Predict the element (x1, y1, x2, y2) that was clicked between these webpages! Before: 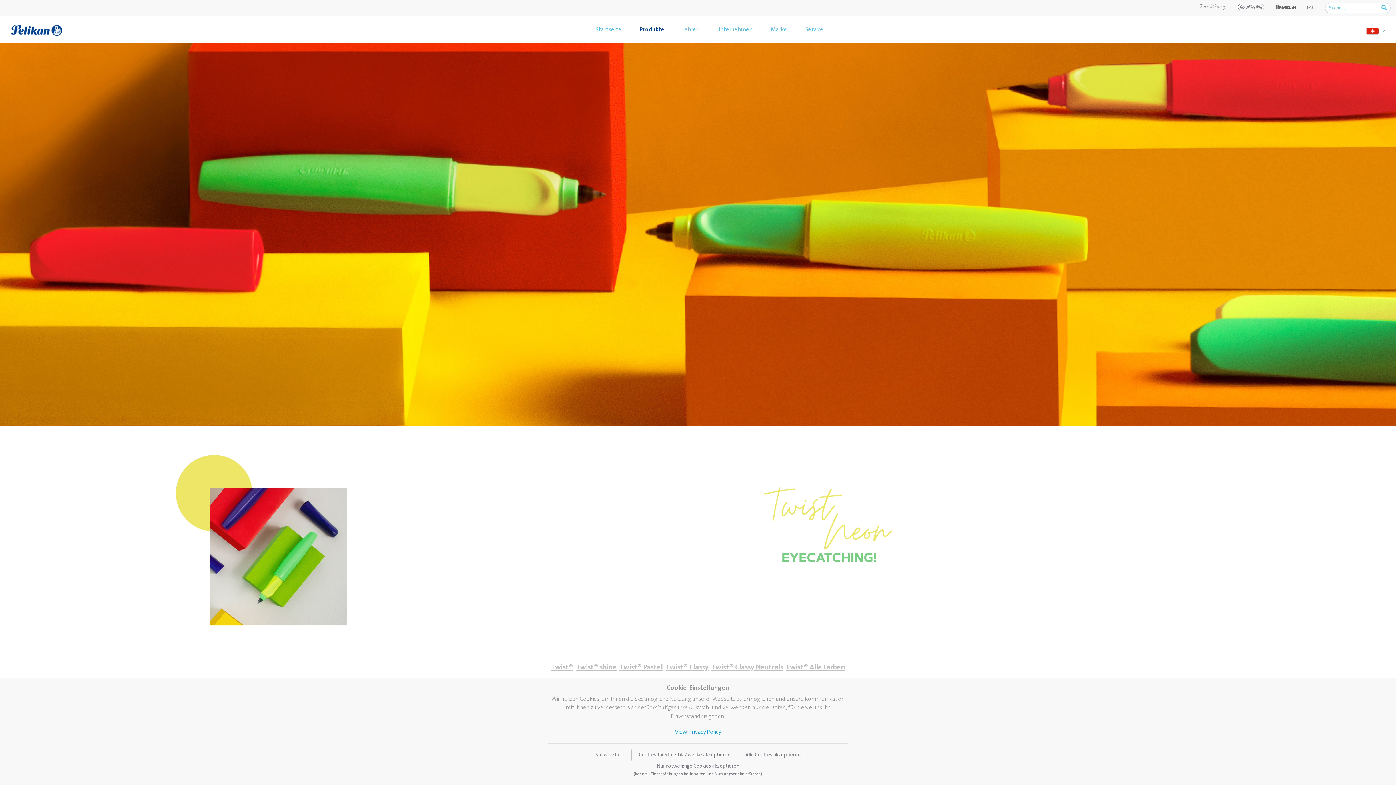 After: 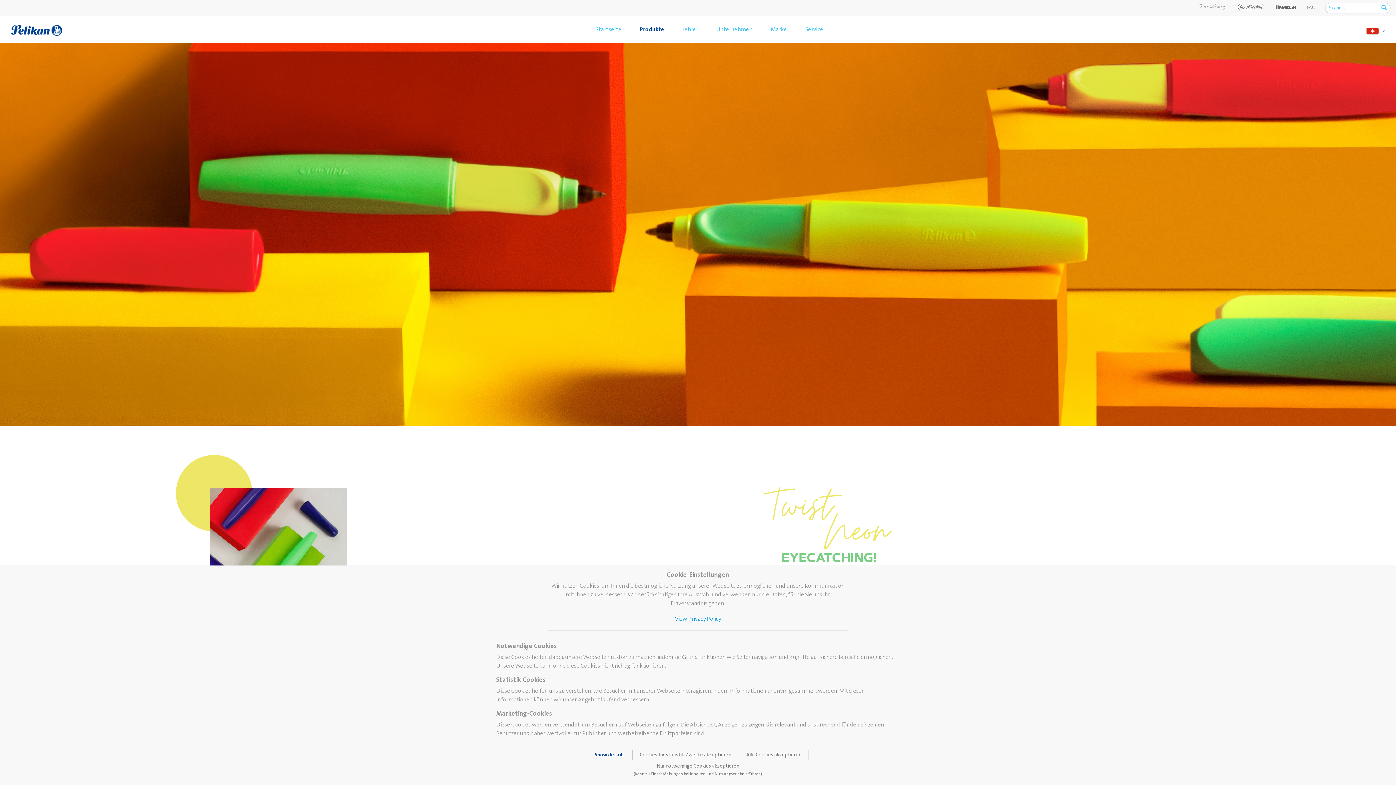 Action: bbox: (588, 749, 631, 761) label: Show details